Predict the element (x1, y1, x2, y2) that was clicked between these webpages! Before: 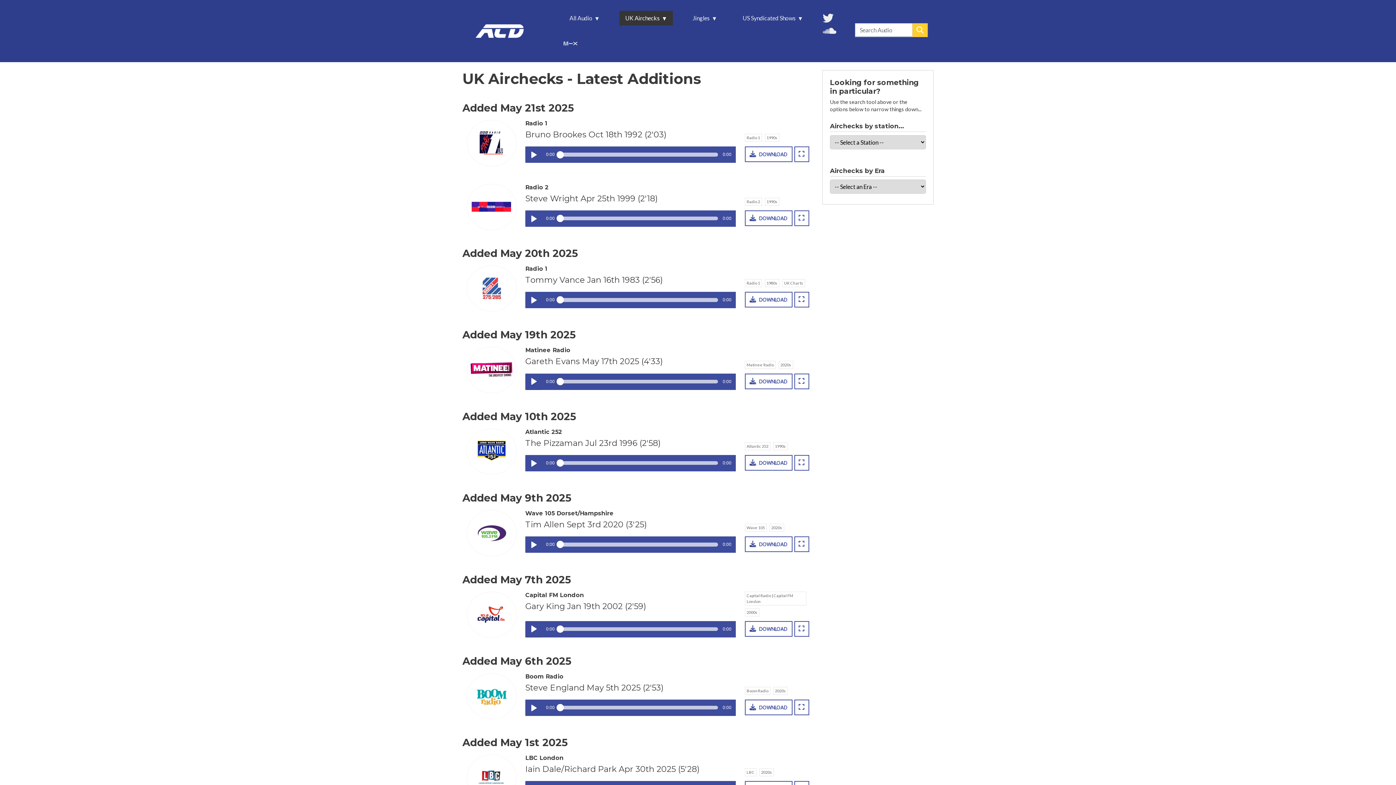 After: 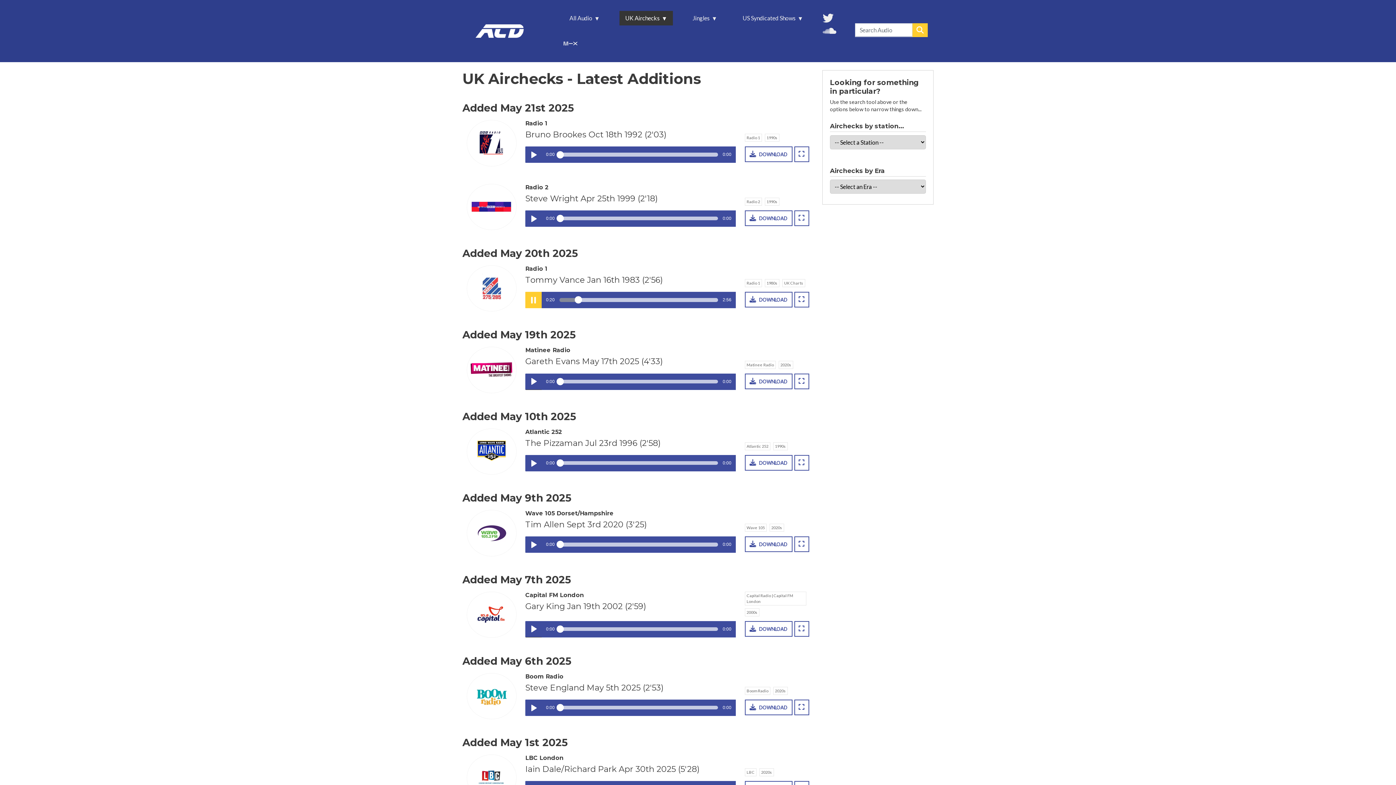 Action: bbox: (525, 292, 541, 308) label: Play / pause